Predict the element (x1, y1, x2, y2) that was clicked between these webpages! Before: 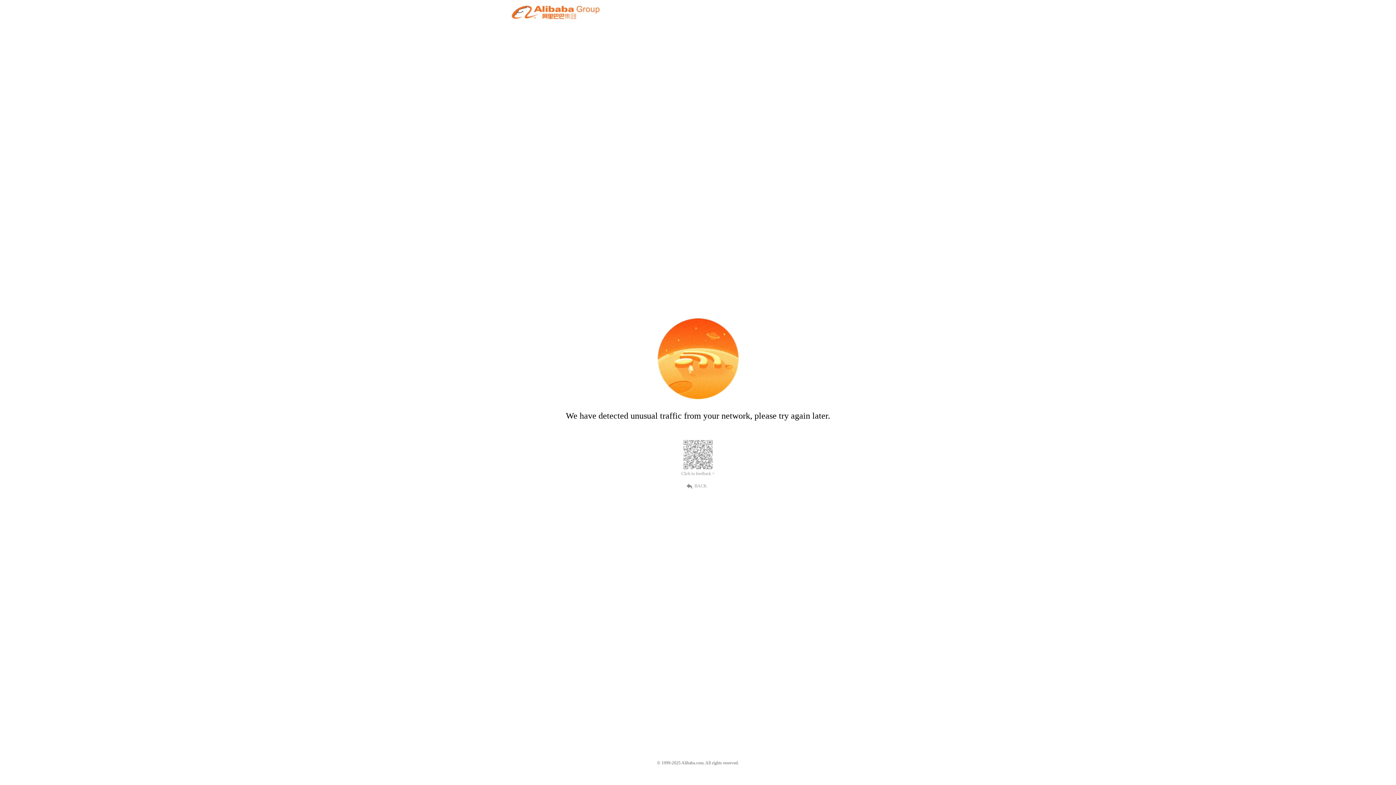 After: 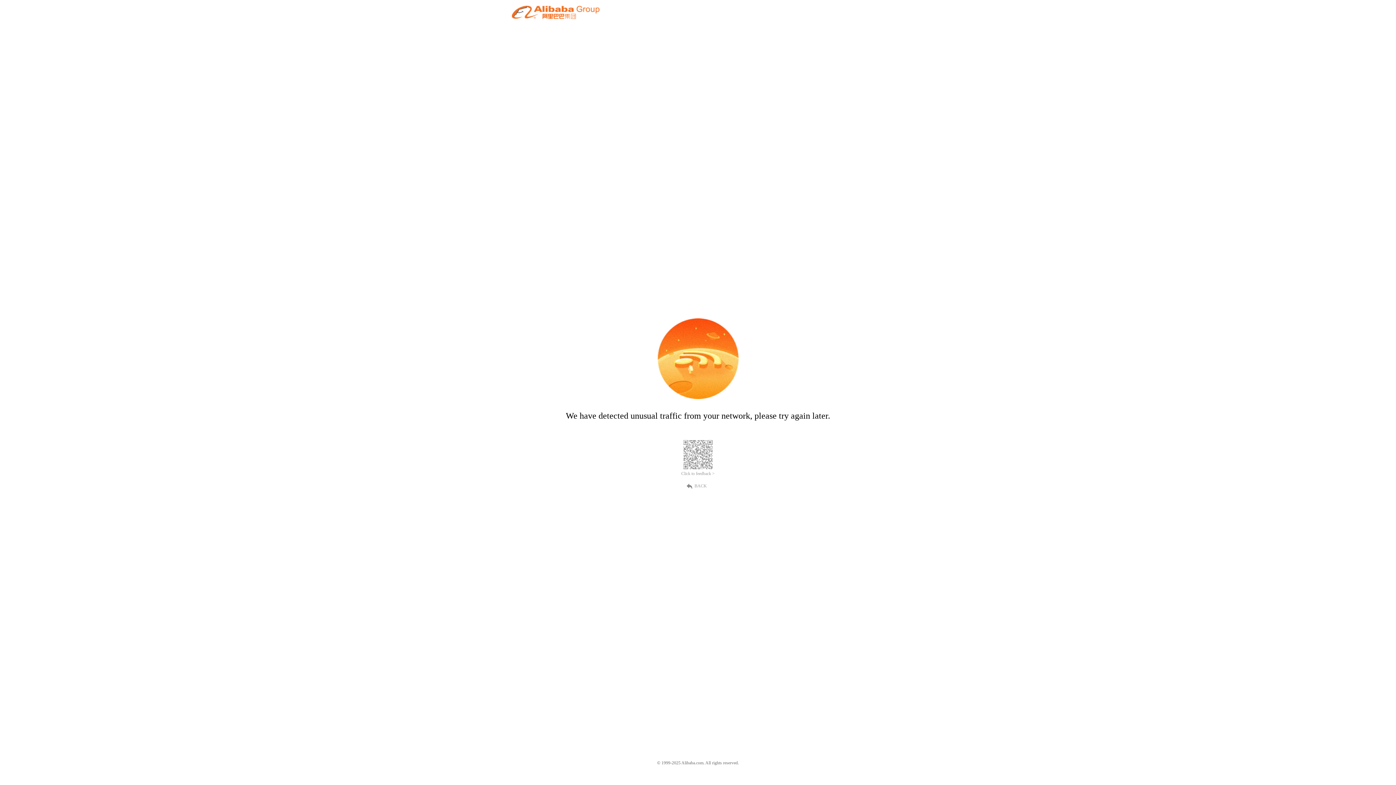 Action: bbox: (689, 482, 707, 489) label: BACK